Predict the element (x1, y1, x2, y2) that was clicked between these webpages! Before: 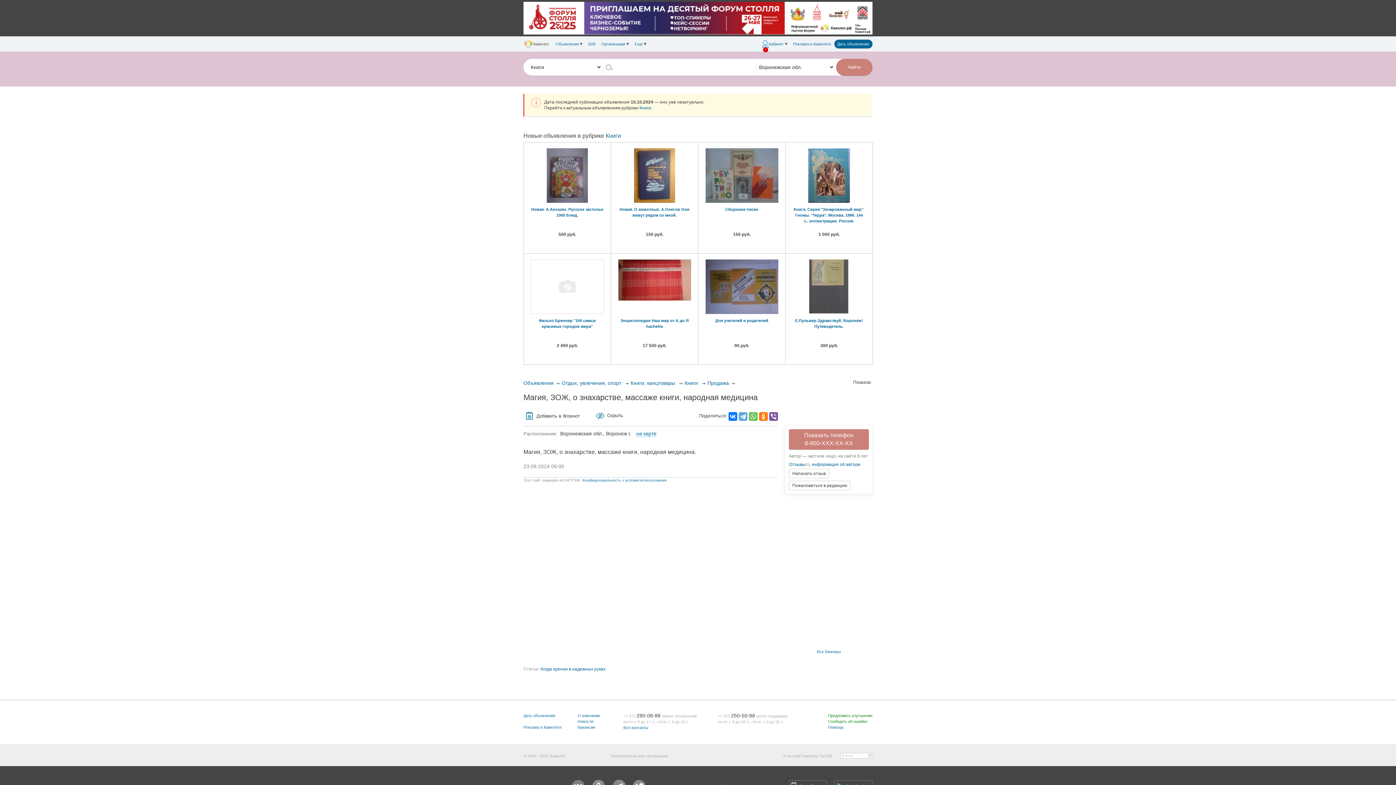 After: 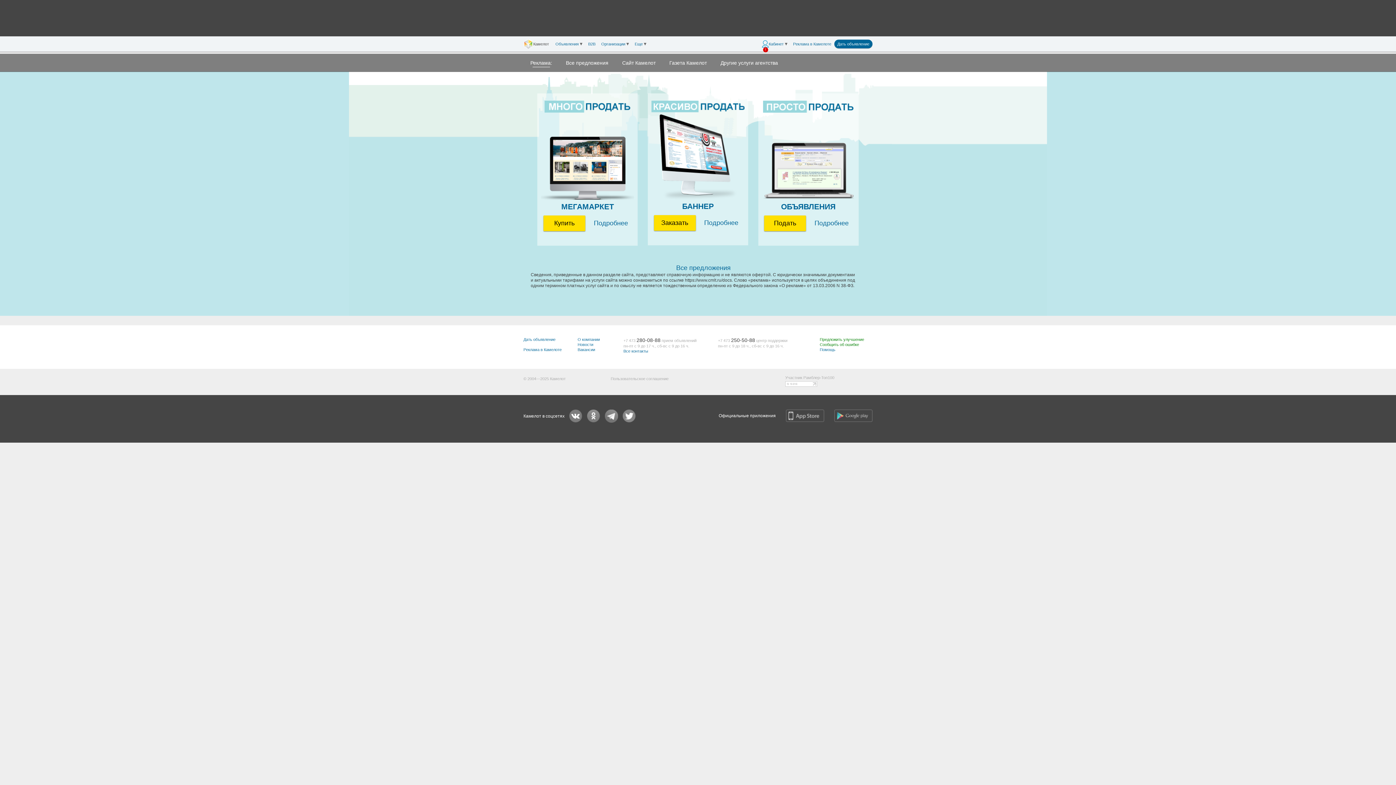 Action: label: Реклама в Камелоте bbox: (790, 36, 834, 51)